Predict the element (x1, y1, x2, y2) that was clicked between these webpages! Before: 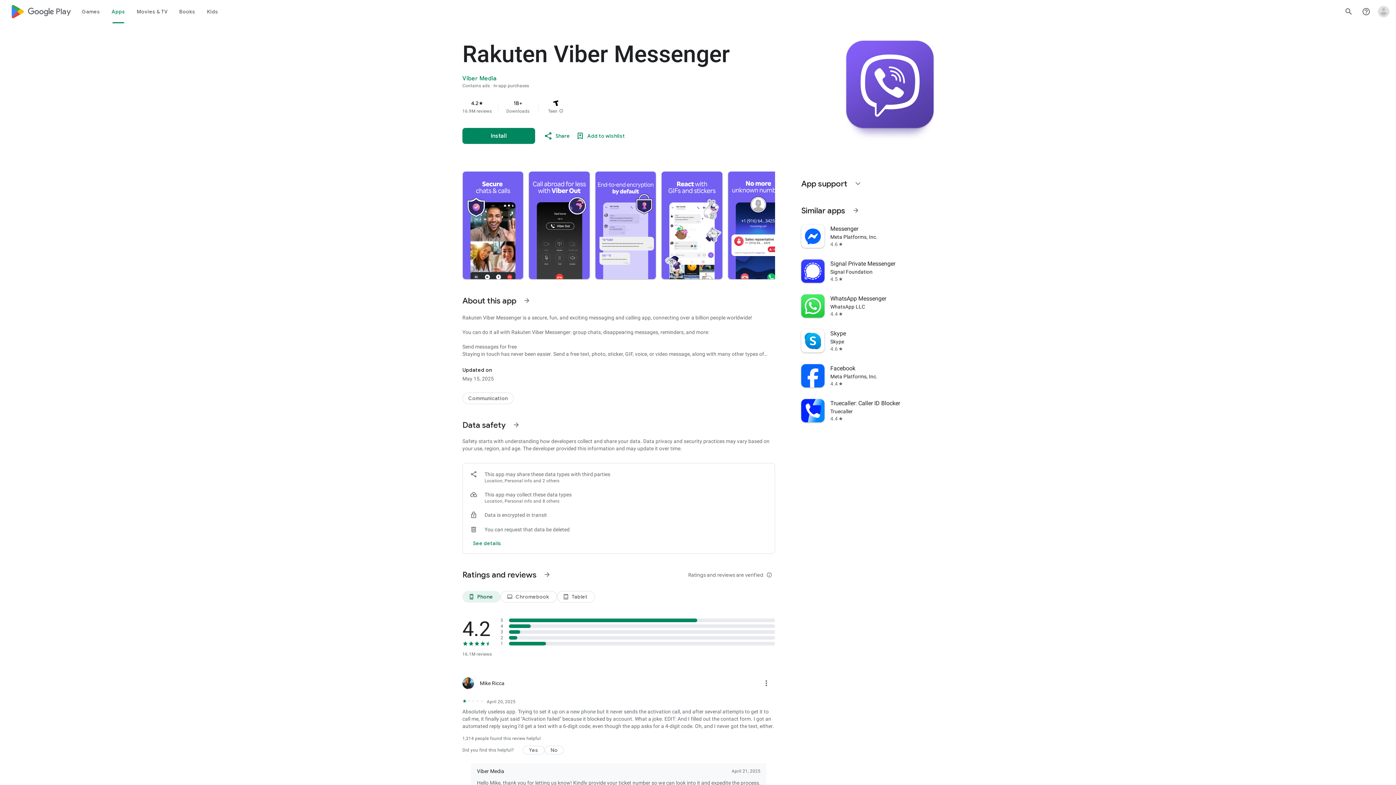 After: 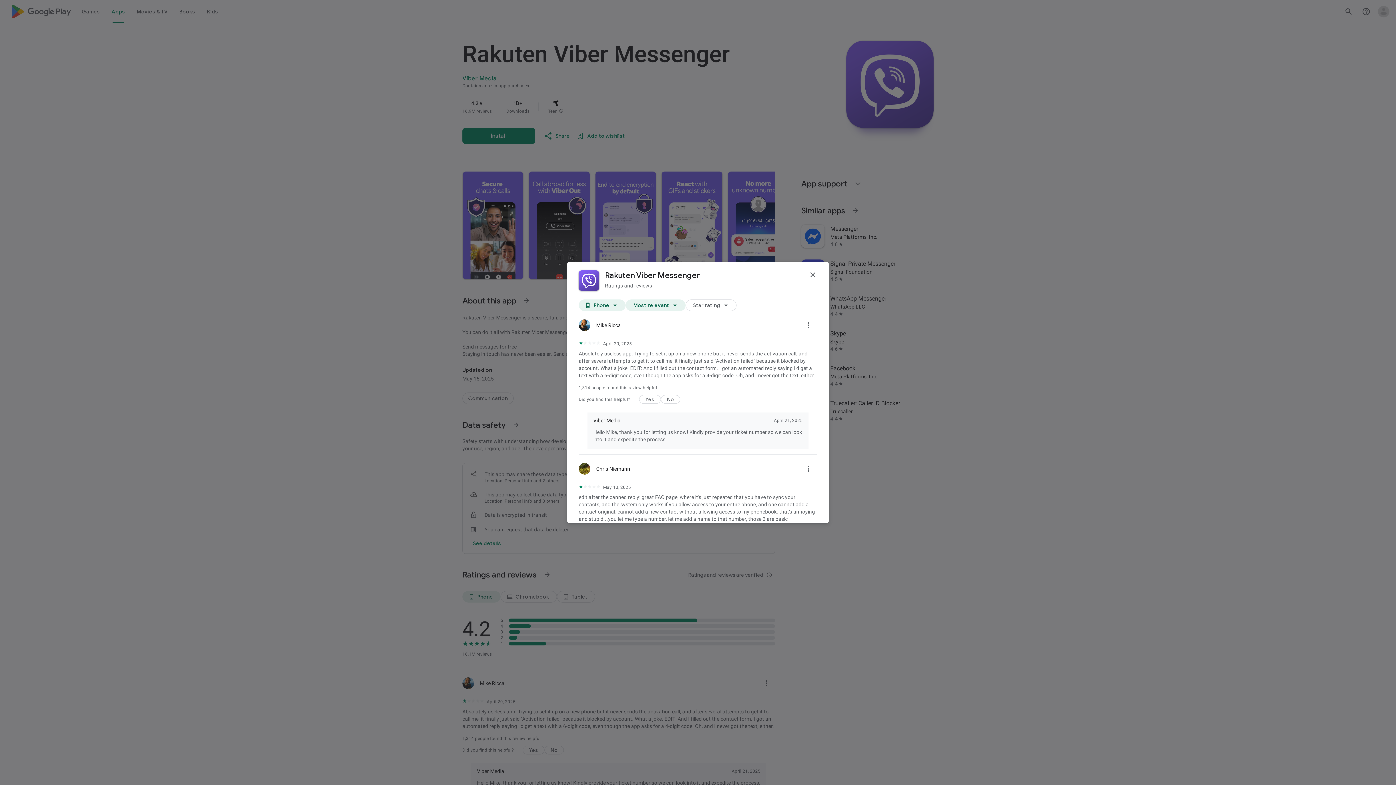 Action: label: See more information on Ratings and reviews bbox: (538, 566, 556, 583)